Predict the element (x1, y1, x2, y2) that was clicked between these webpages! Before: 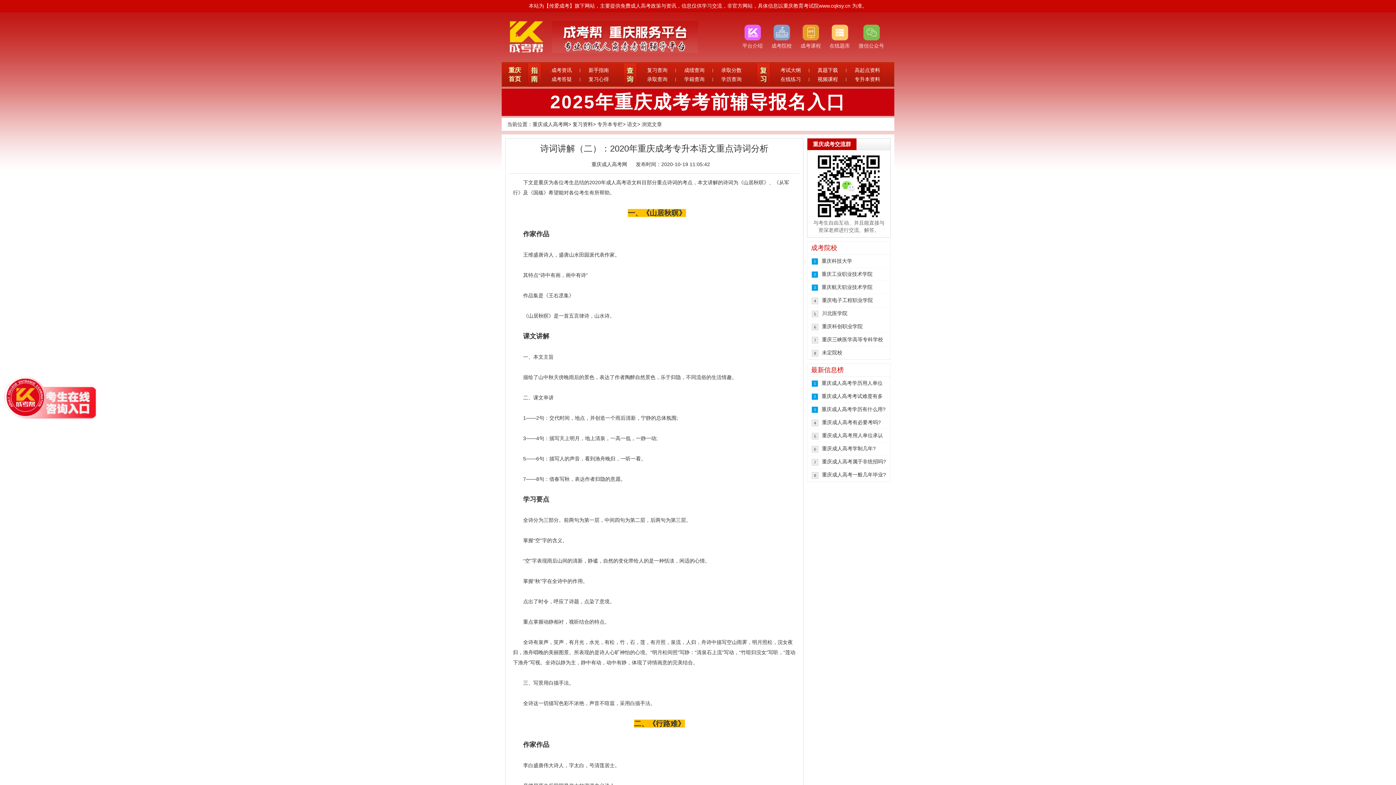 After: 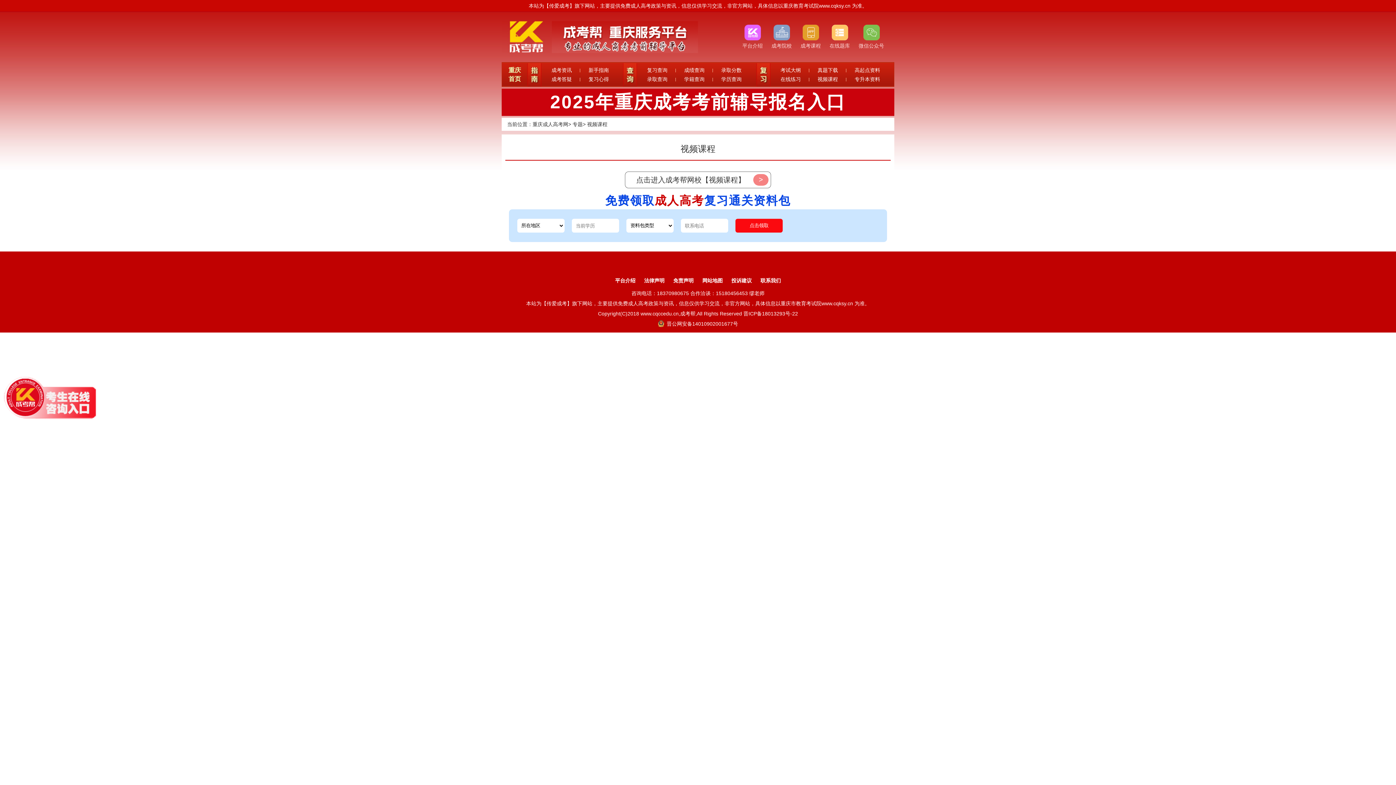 Action: bbox: (780, 76, 801, 82) label: 在线练习